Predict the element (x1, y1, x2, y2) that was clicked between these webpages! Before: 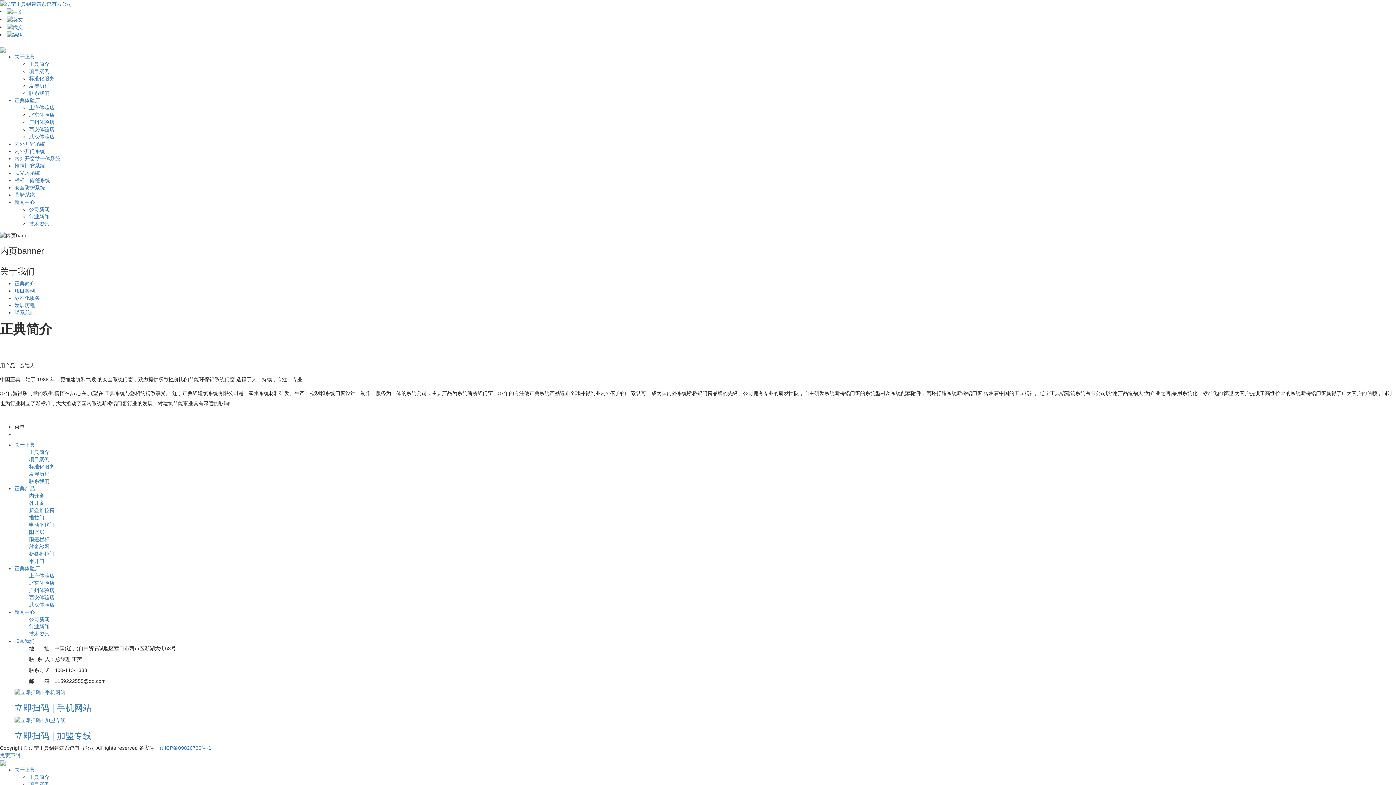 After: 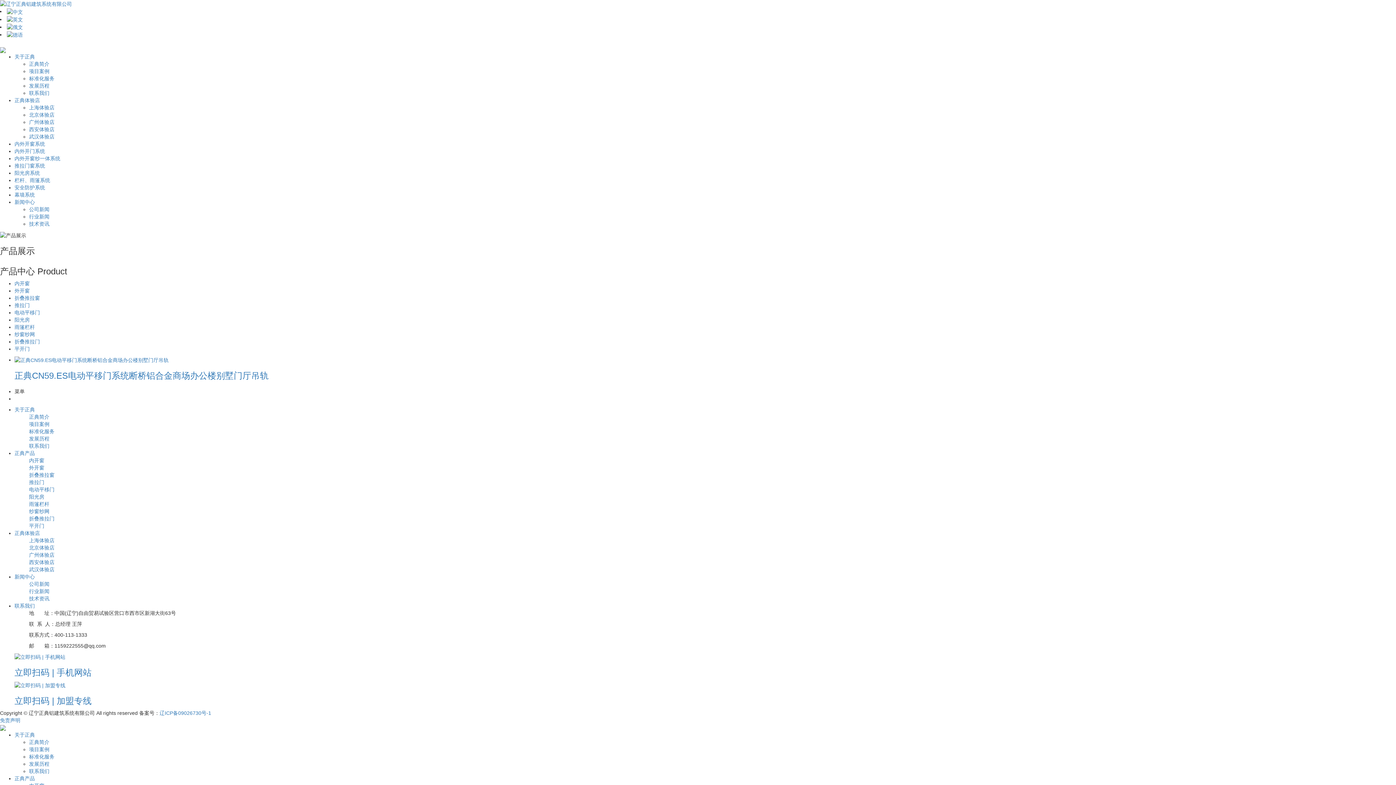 Action: label: 内外开窗纱一体系统 bbox: (14, 155, 60, 161)